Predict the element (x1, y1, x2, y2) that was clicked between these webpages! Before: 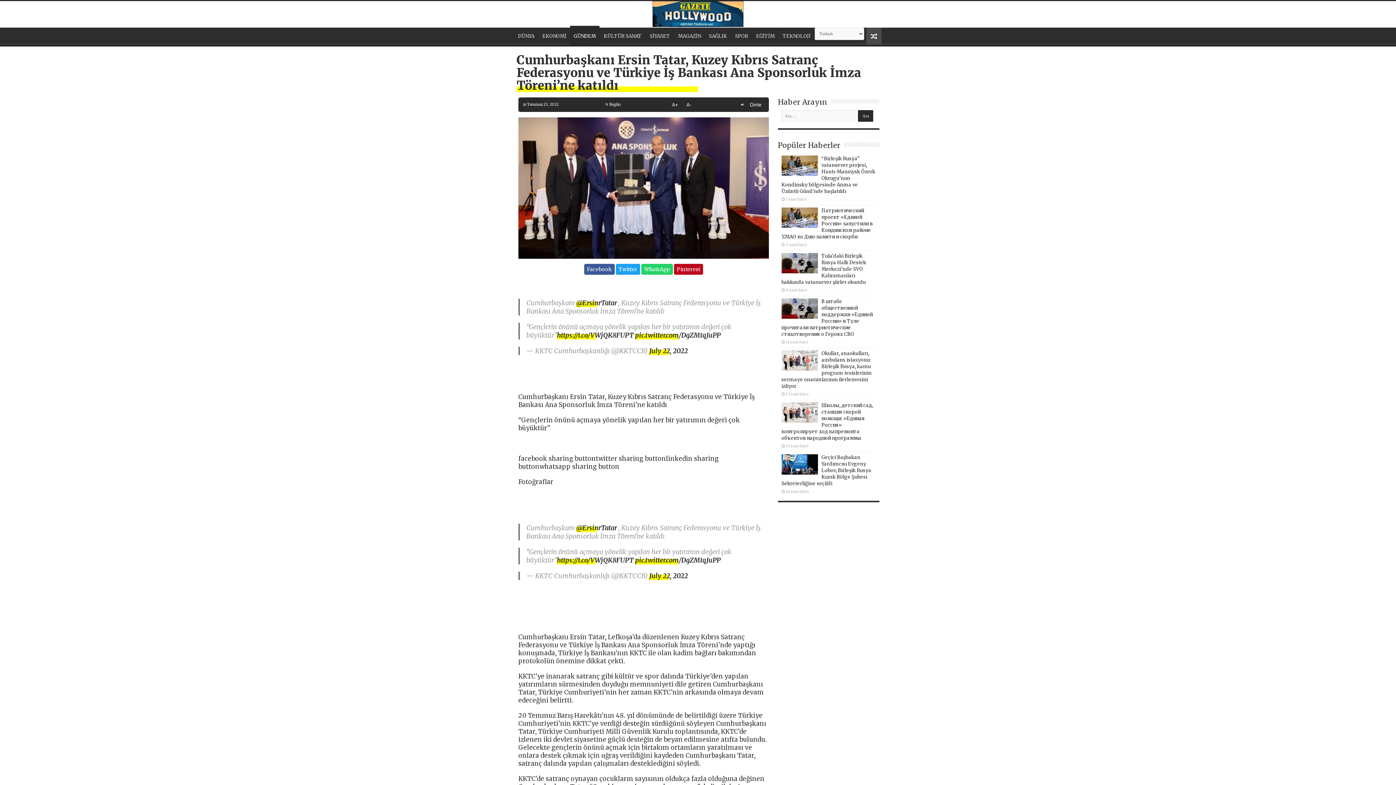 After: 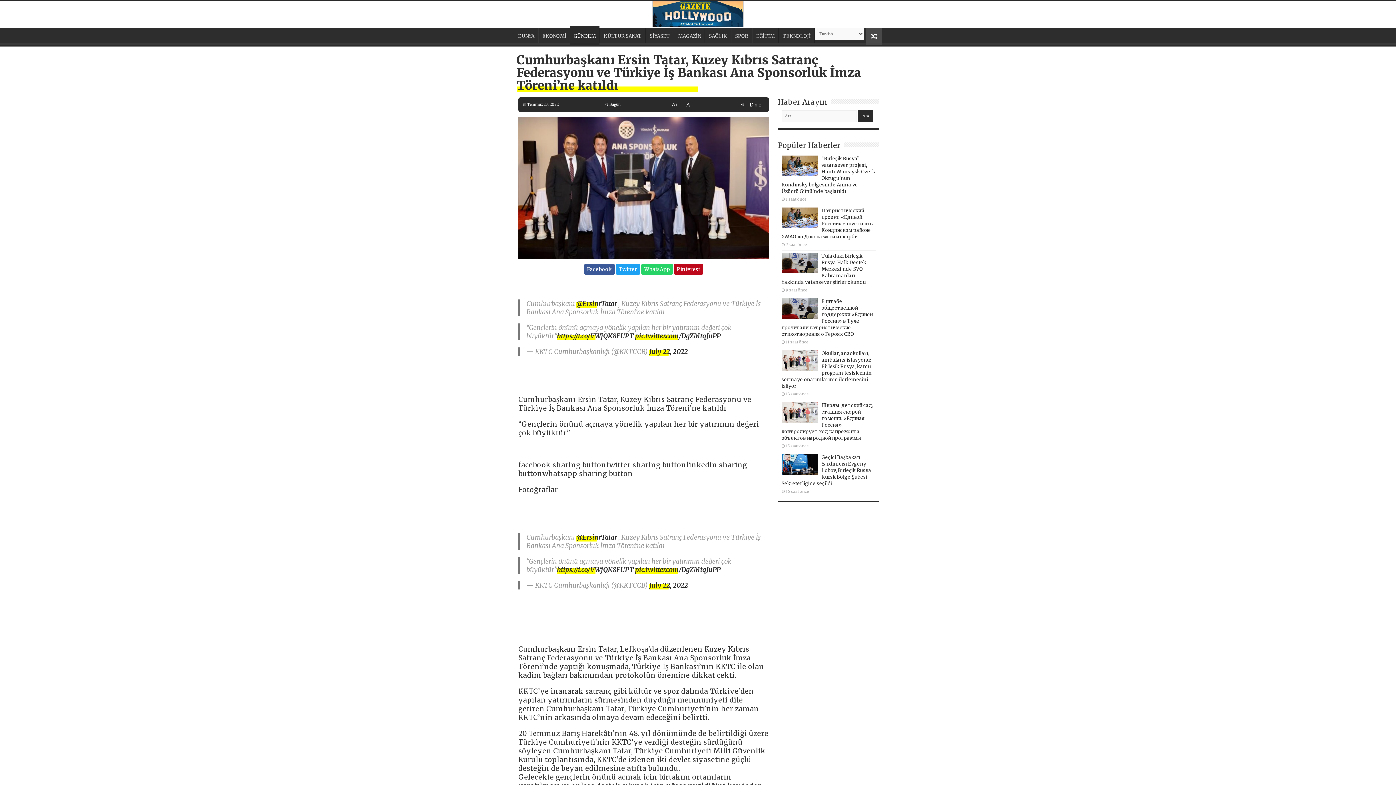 Action: label: A+ bbox: (669, 100, 681, 108)